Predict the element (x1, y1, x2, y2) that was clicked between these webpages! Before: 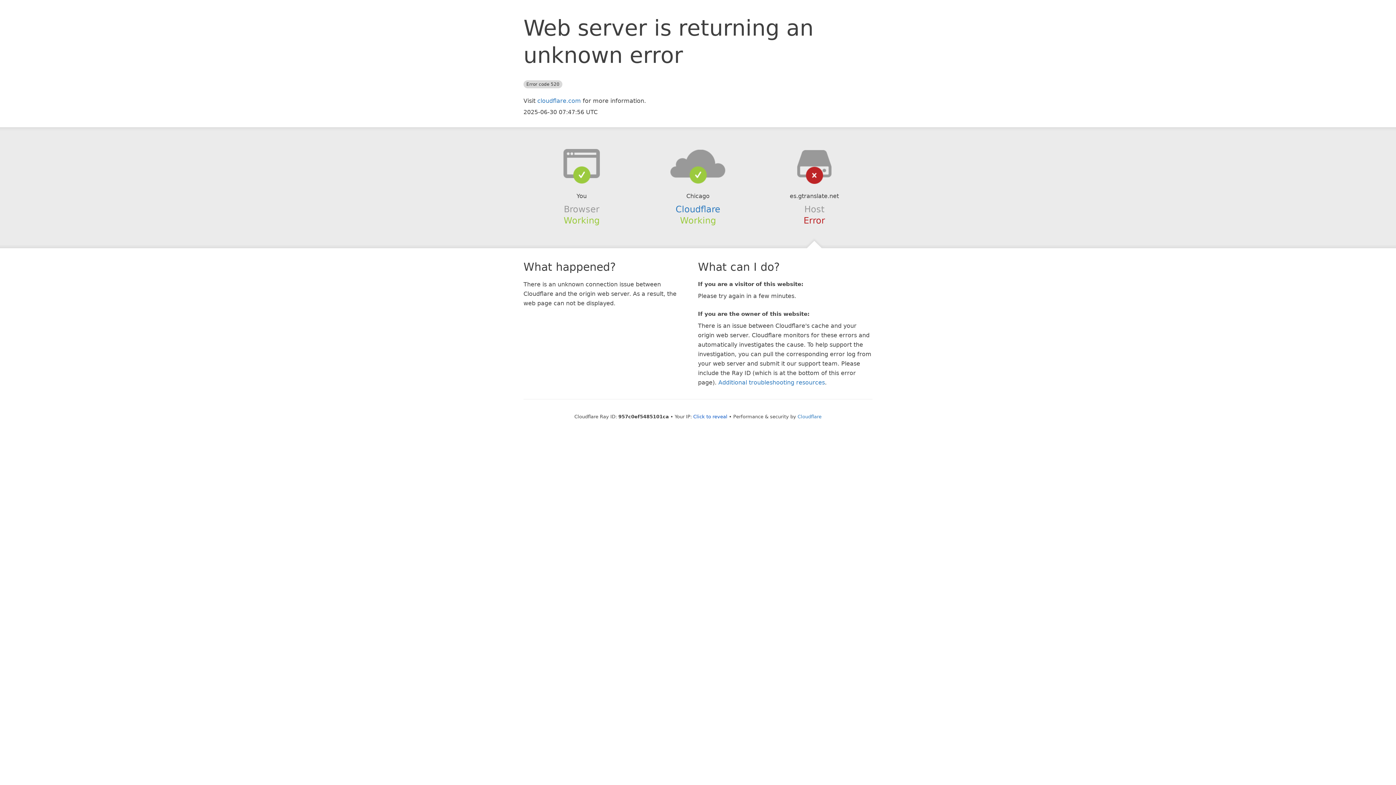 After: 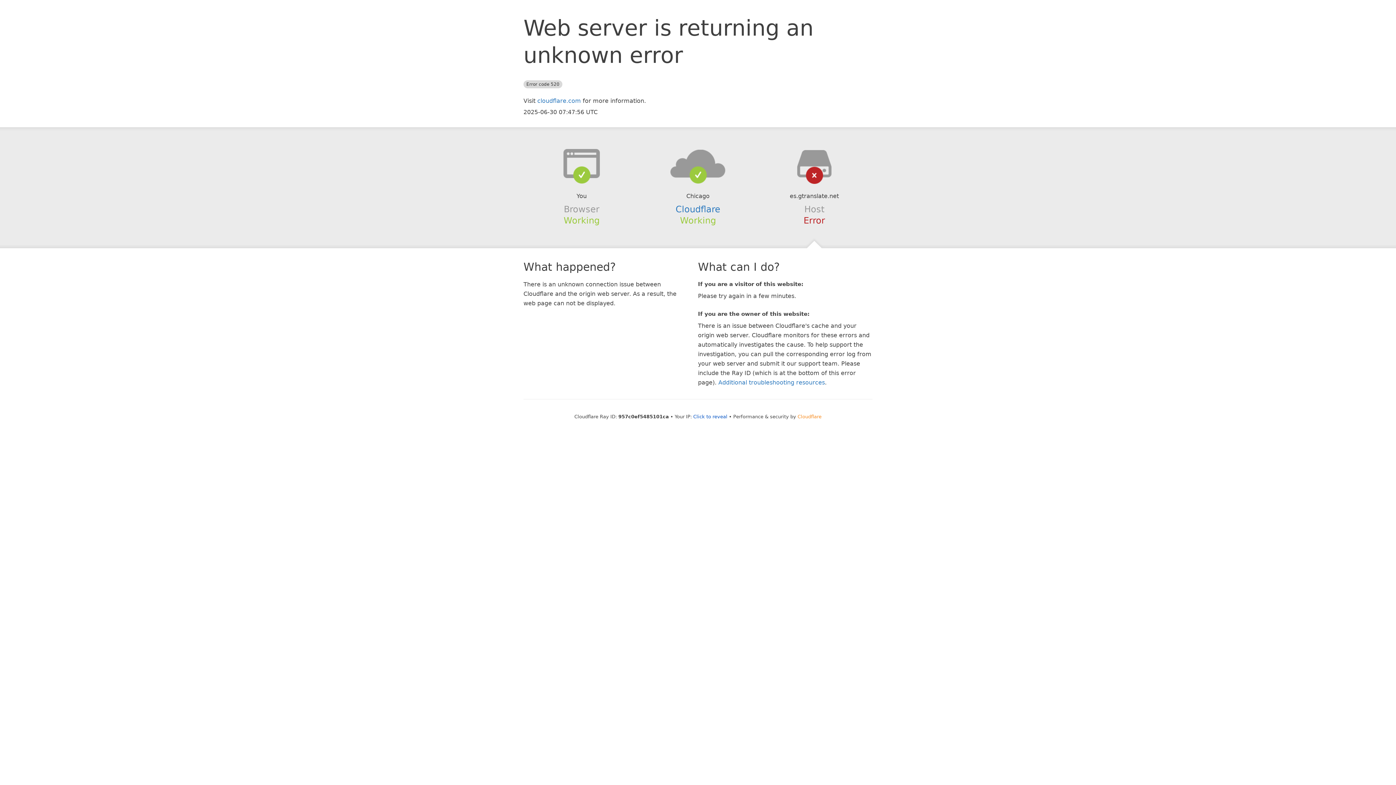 Action: label: Cloudflare bbox: (797, 414, 821, 419)